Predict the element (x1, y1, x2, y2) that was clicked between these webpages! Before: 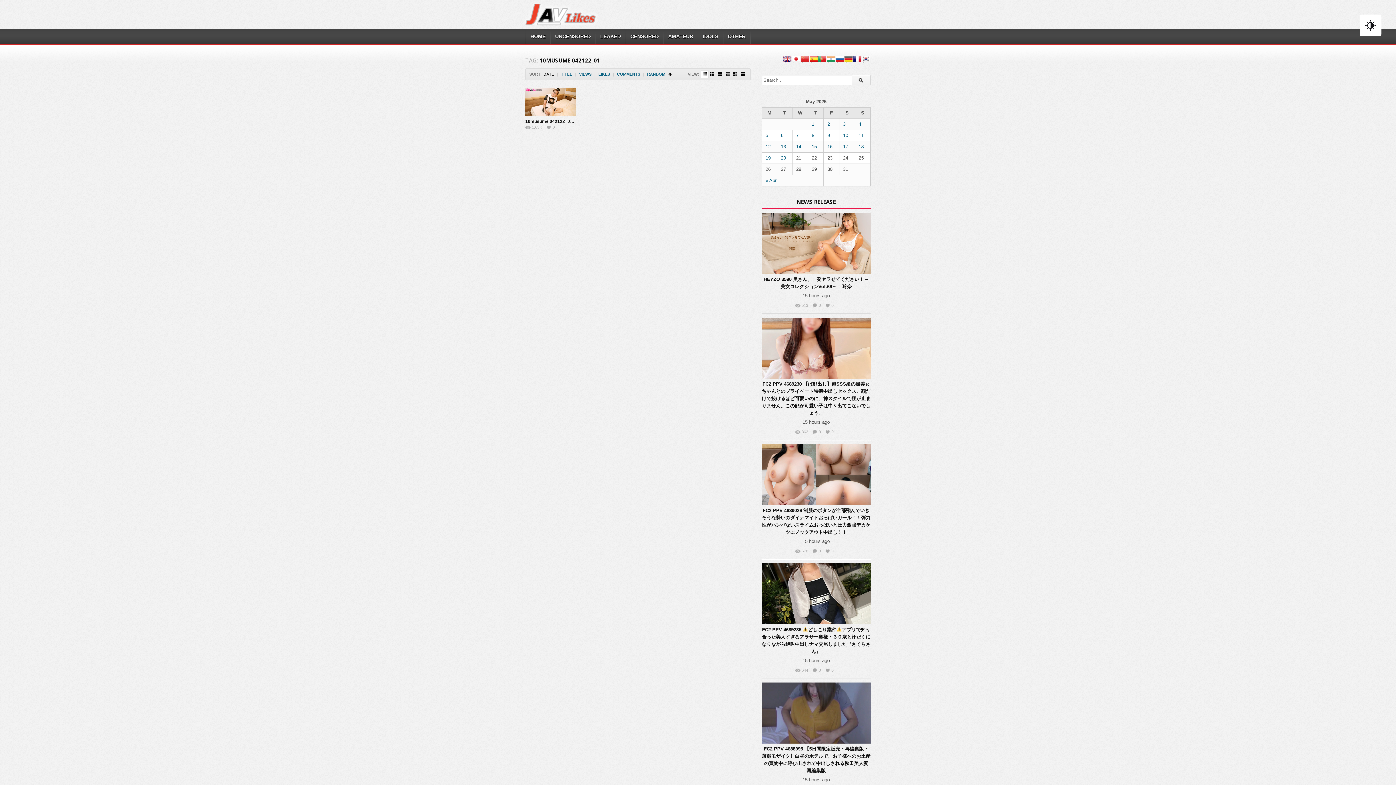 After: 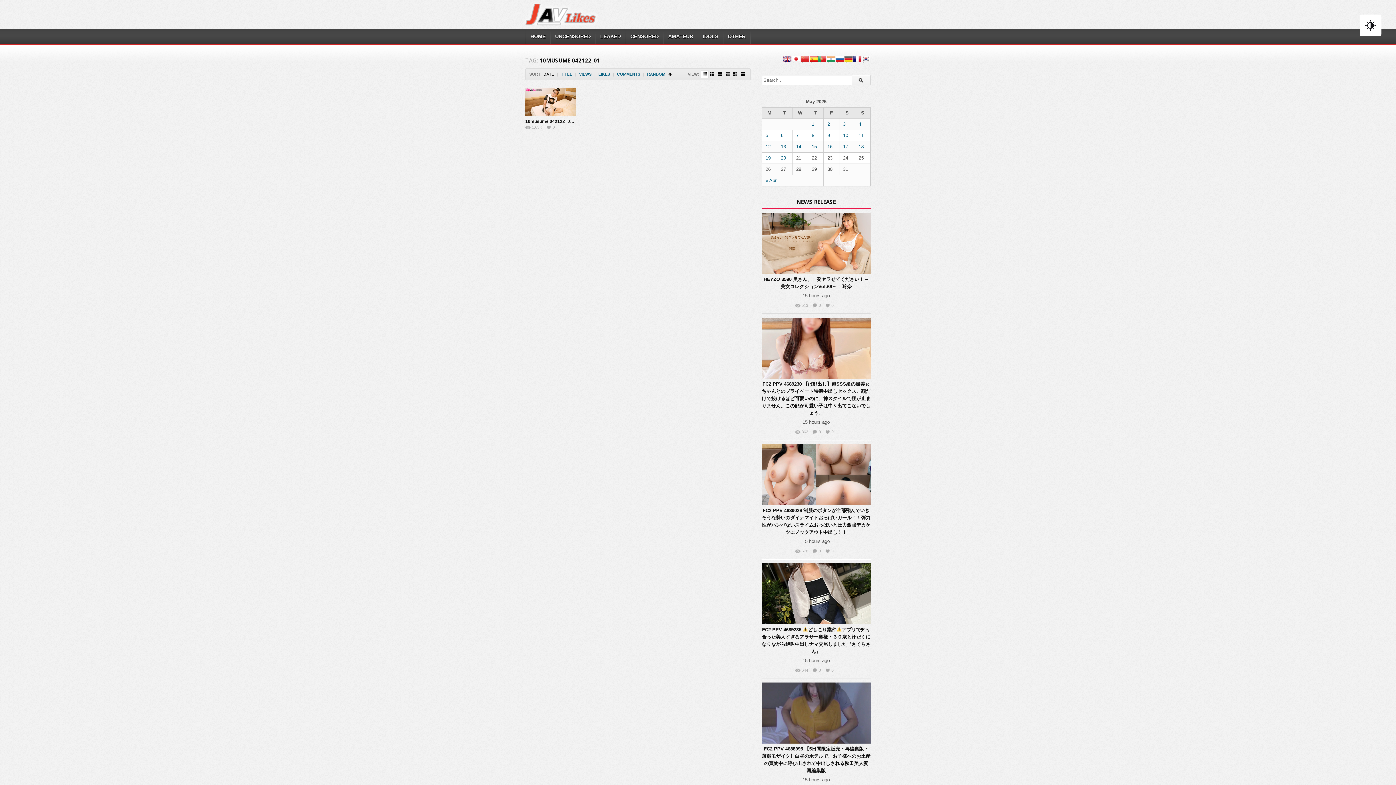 Action: bbox: (853, 56, 861, 61)